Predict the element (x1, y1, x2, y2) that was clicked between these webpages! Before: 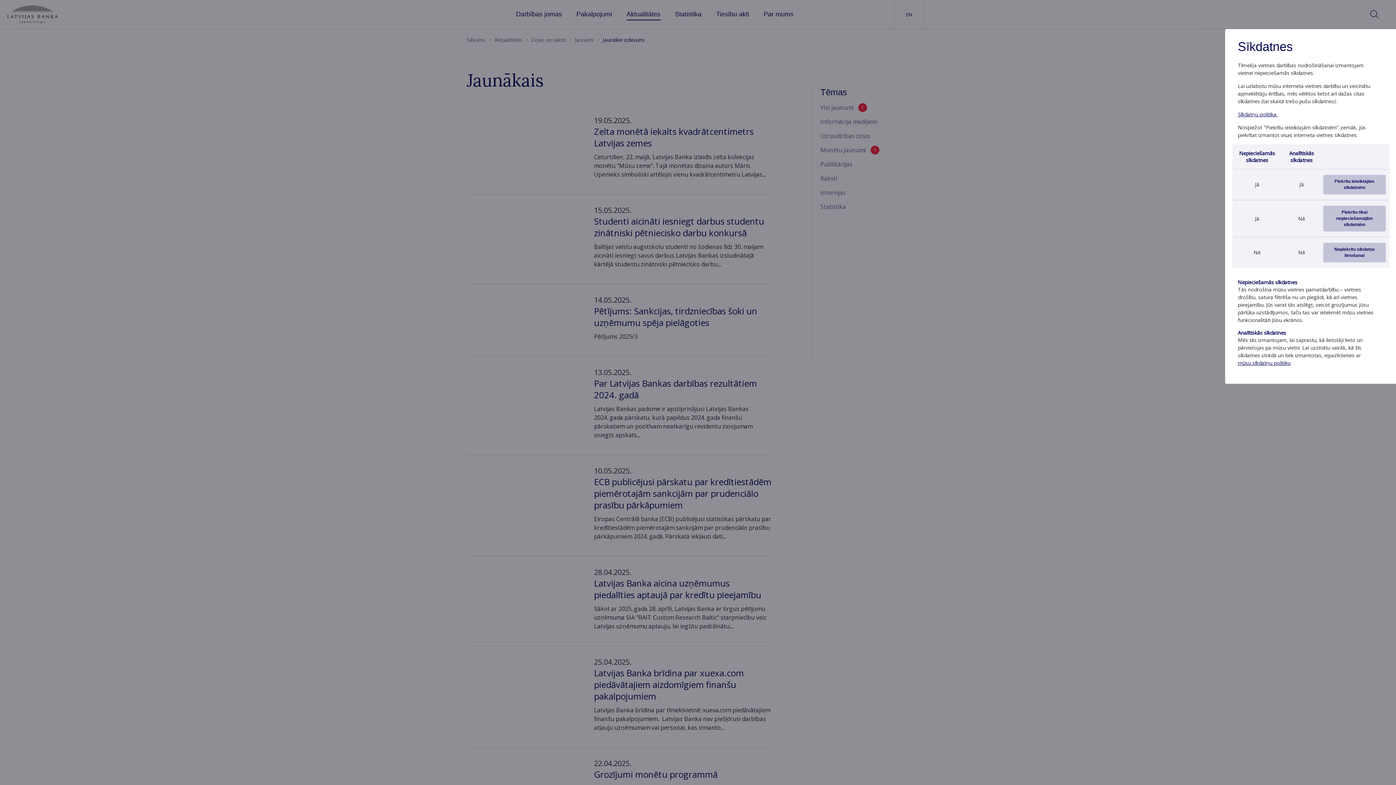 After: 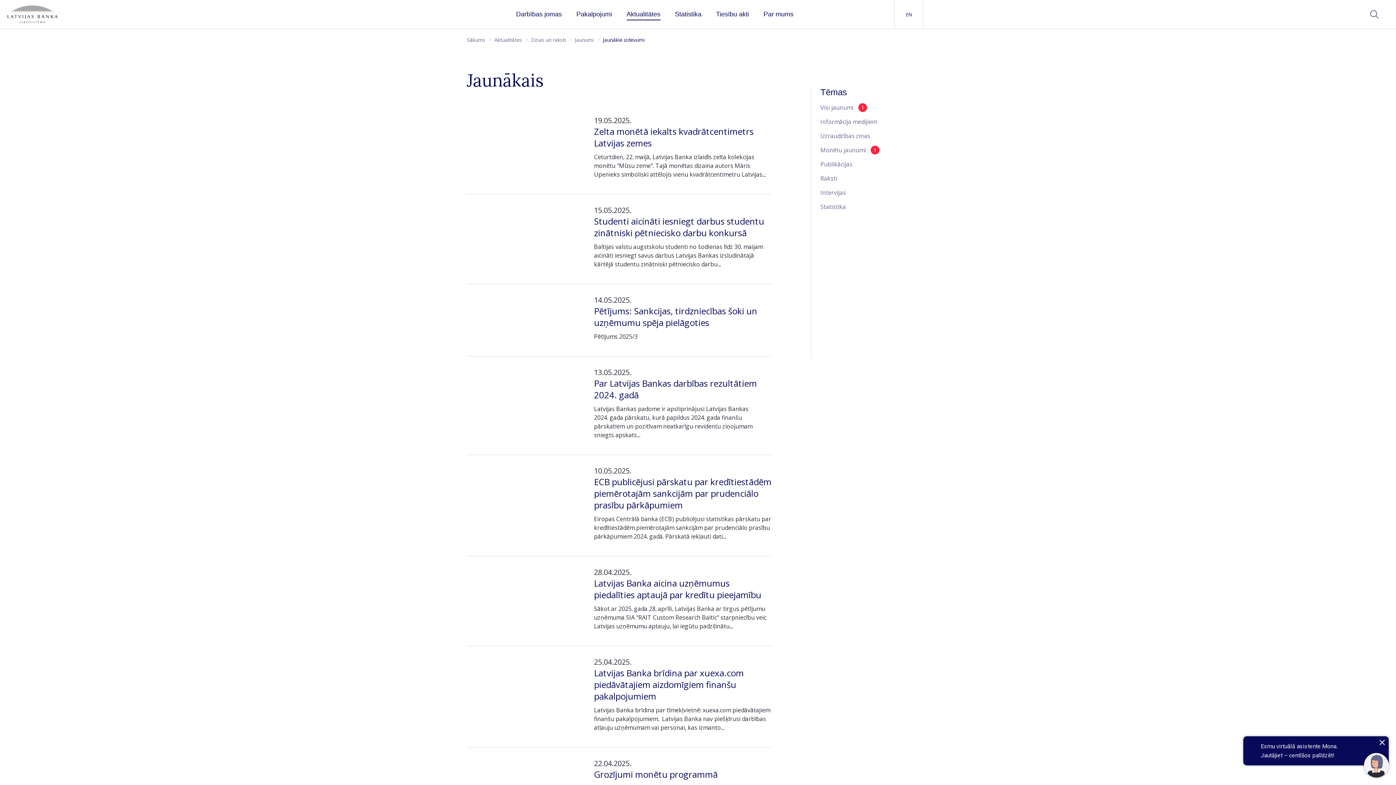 Action: bbox: (1323, 205, 1386, 231) label: Piekrītu tikai nepieciešamajām sīkdatnēm